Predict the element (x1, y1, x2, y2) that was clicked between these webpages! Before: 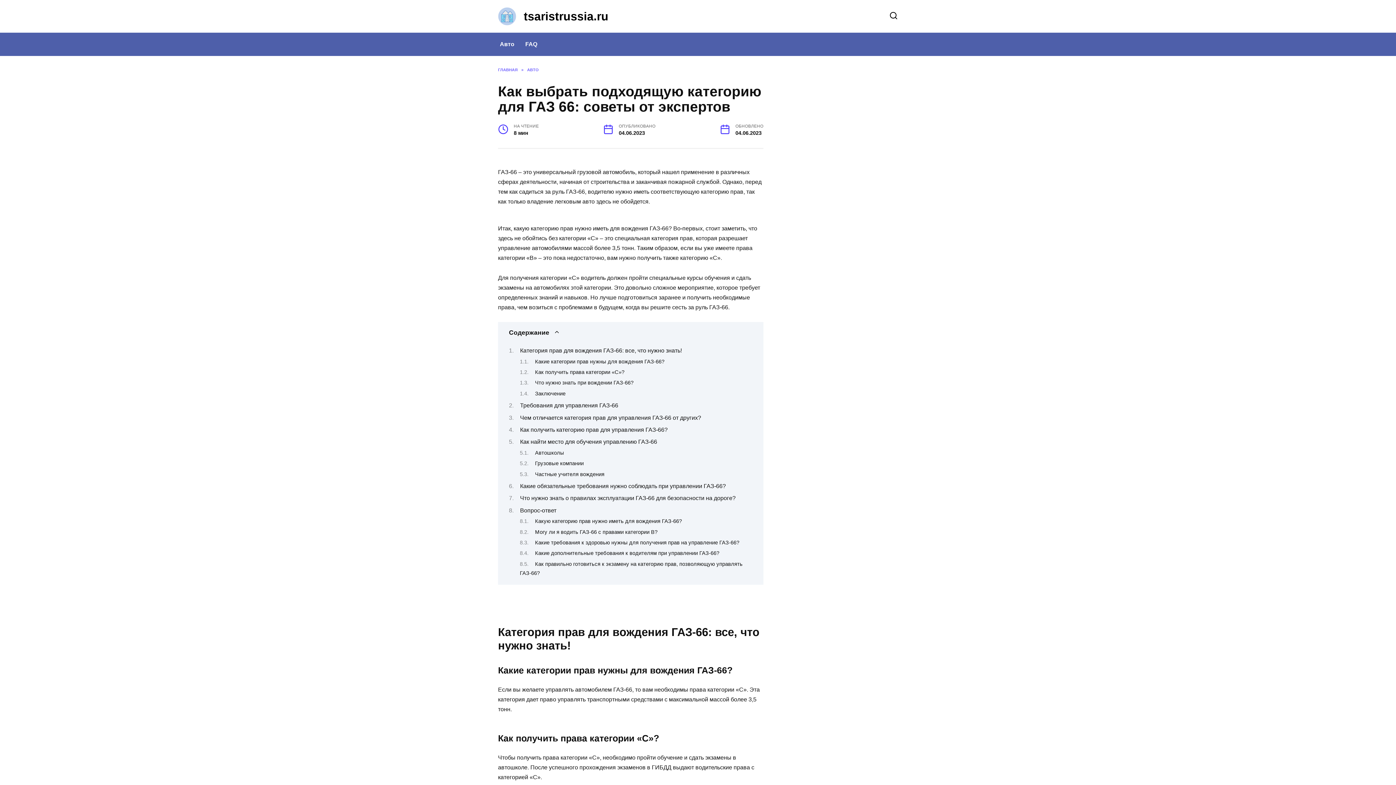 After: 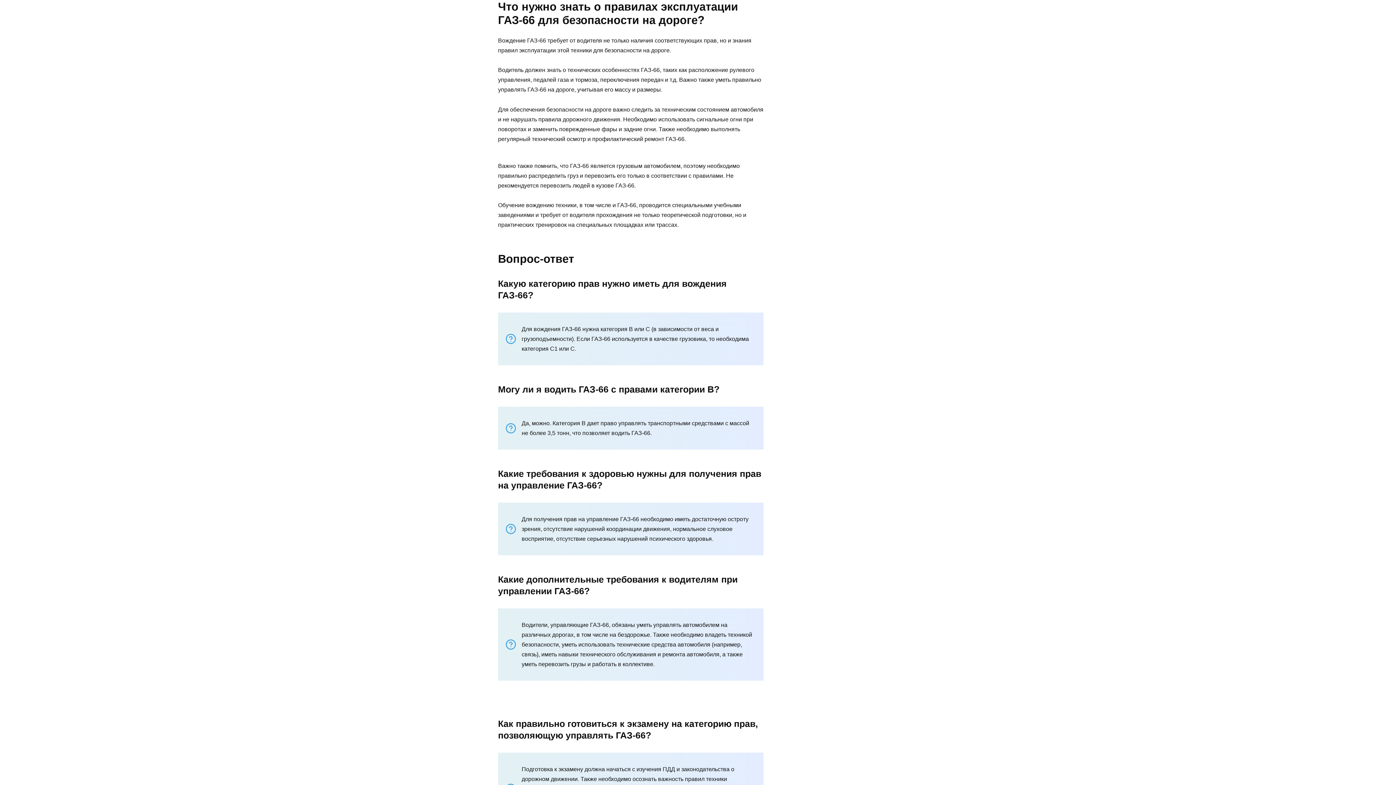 Action: label: Что нужно знать о правилах эксплуатации ГАЗ-66 для безопасности на дороге? bbox: (520, 495, 735, 501)